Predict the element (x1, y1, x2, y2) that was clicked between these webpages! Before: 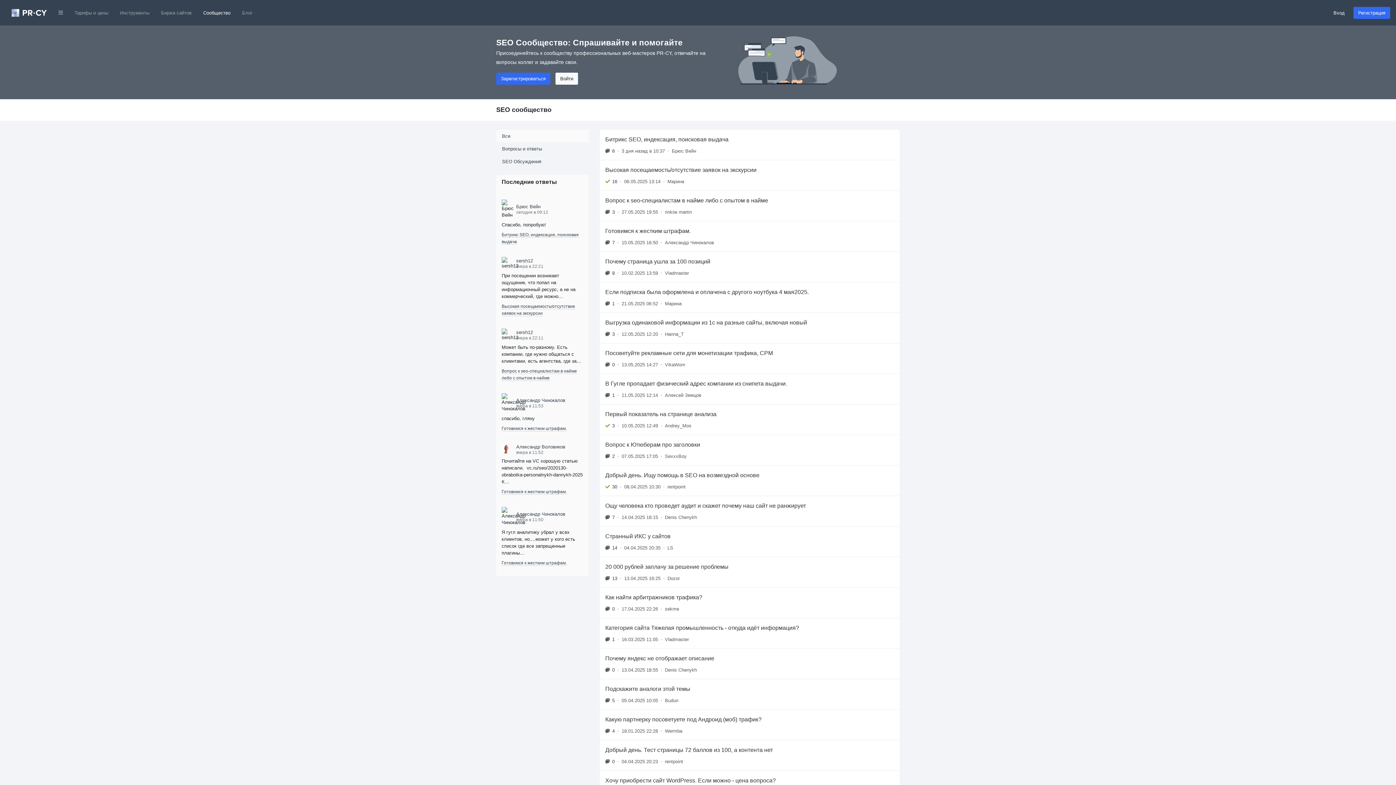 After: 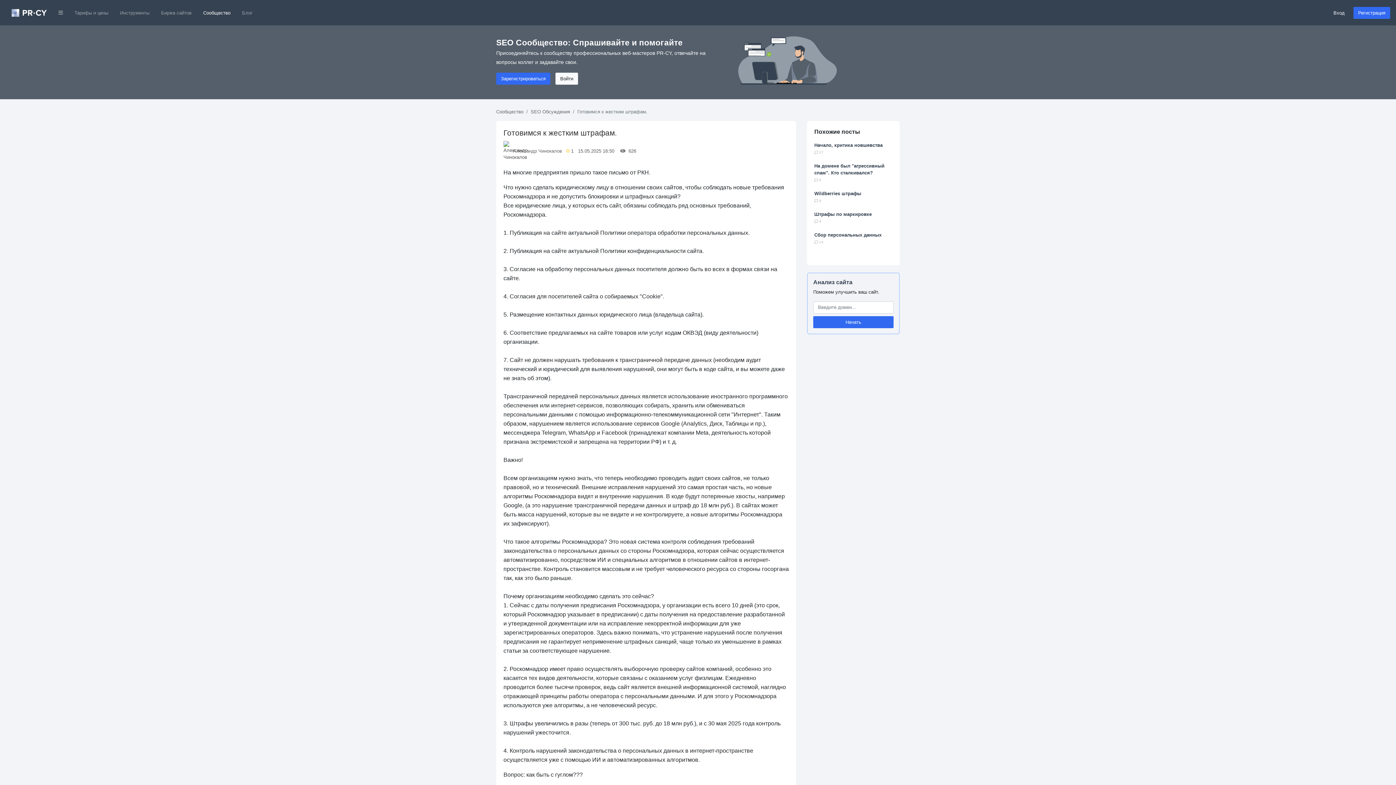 Action: label: Готовимся к жестким штрафам. bbox: (501, 426, 566, 431)